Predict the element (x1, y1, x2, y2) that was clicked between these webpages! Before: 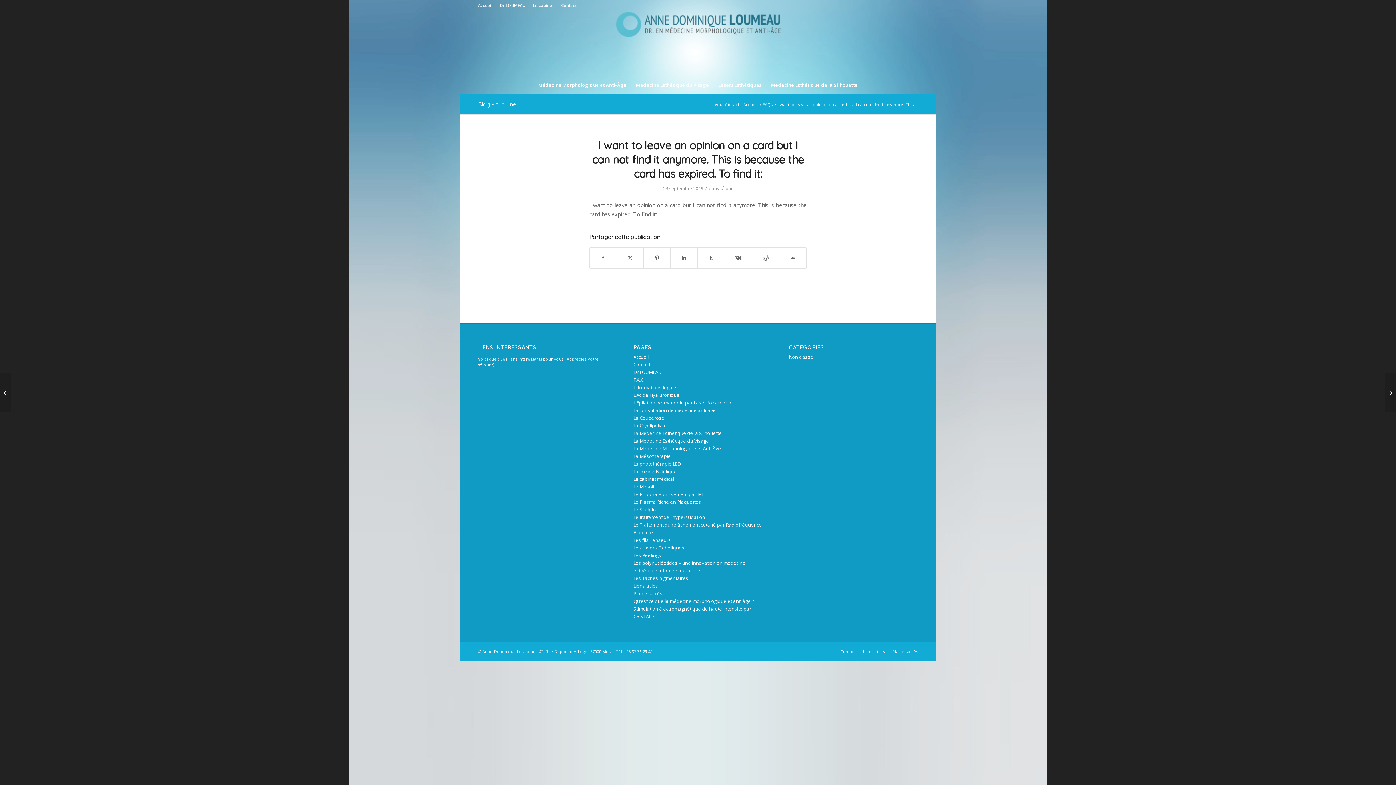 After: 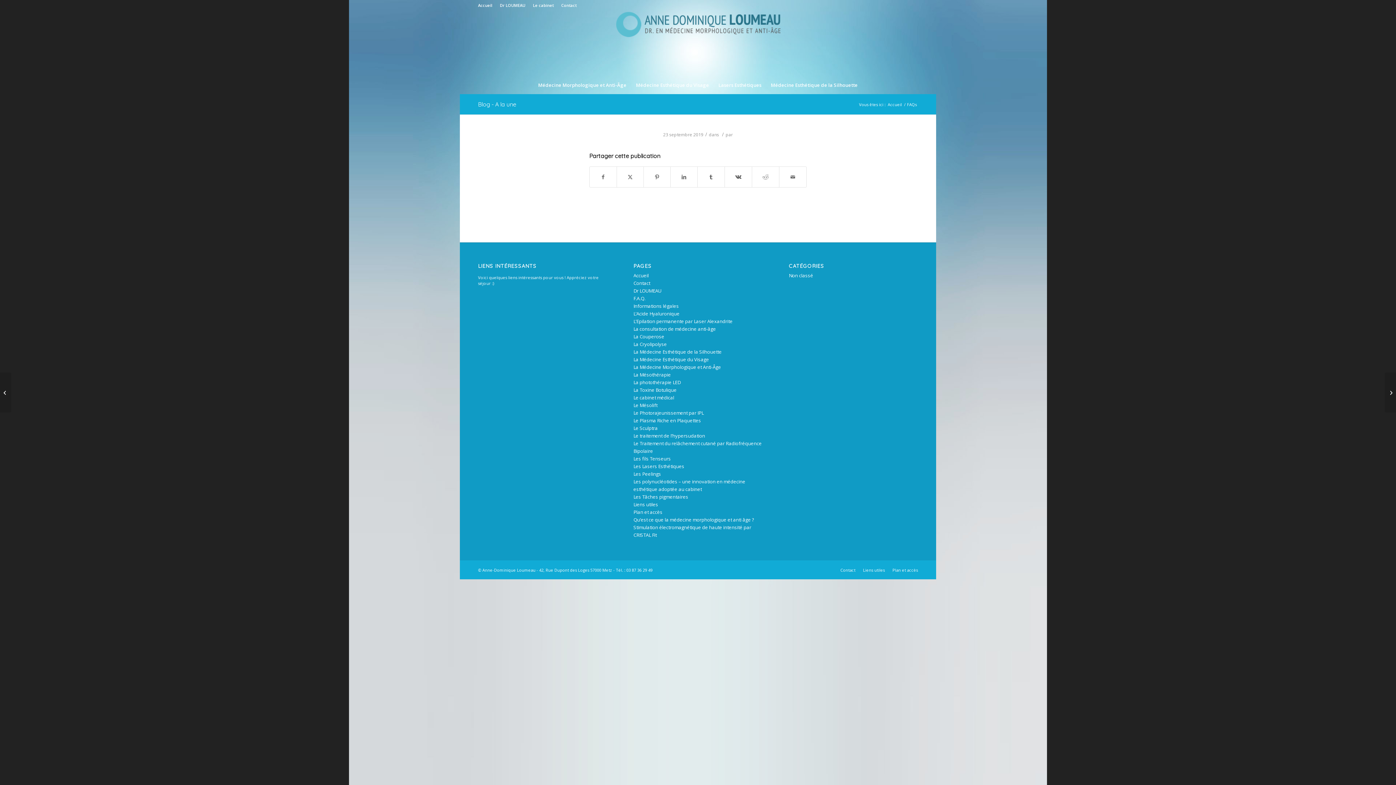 Action: bbox: (1385, 372, 1396, 412)